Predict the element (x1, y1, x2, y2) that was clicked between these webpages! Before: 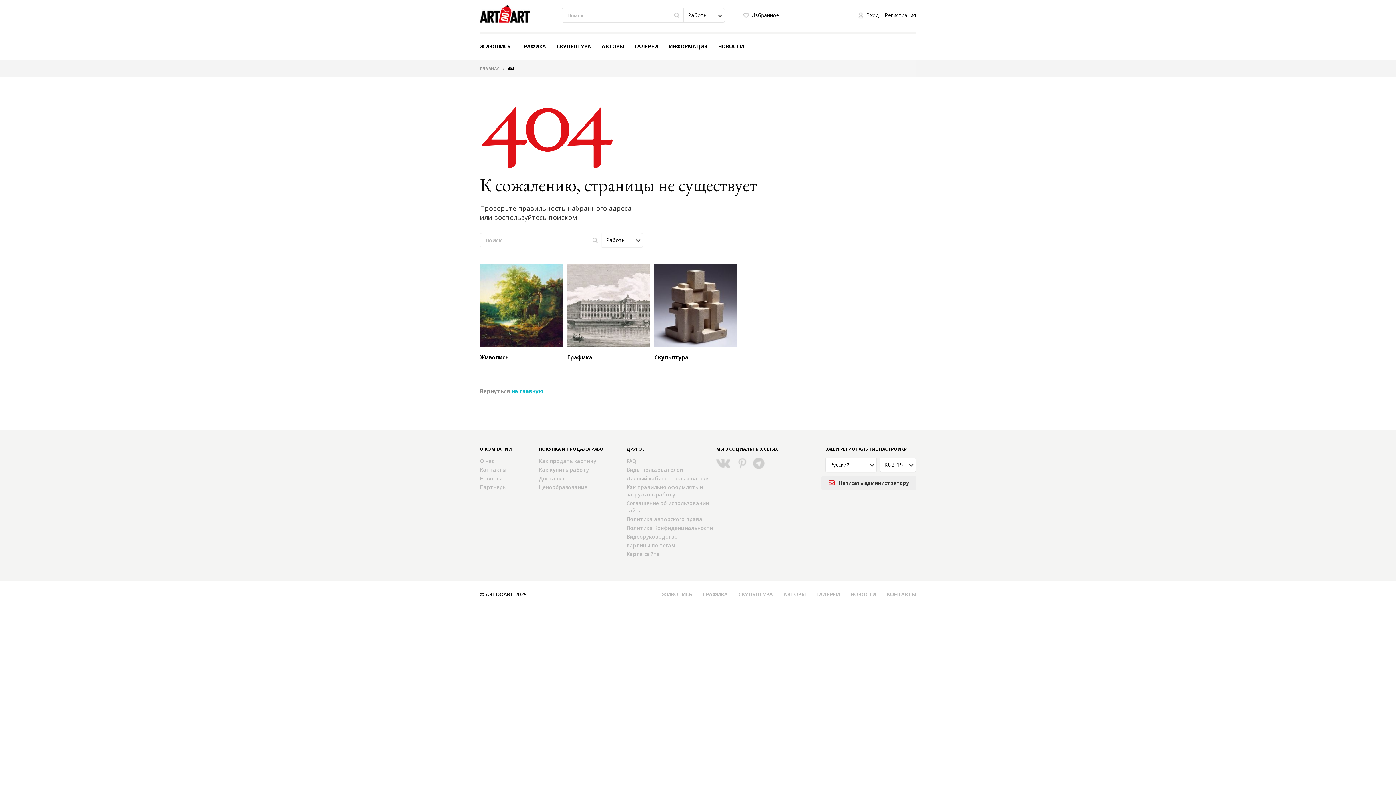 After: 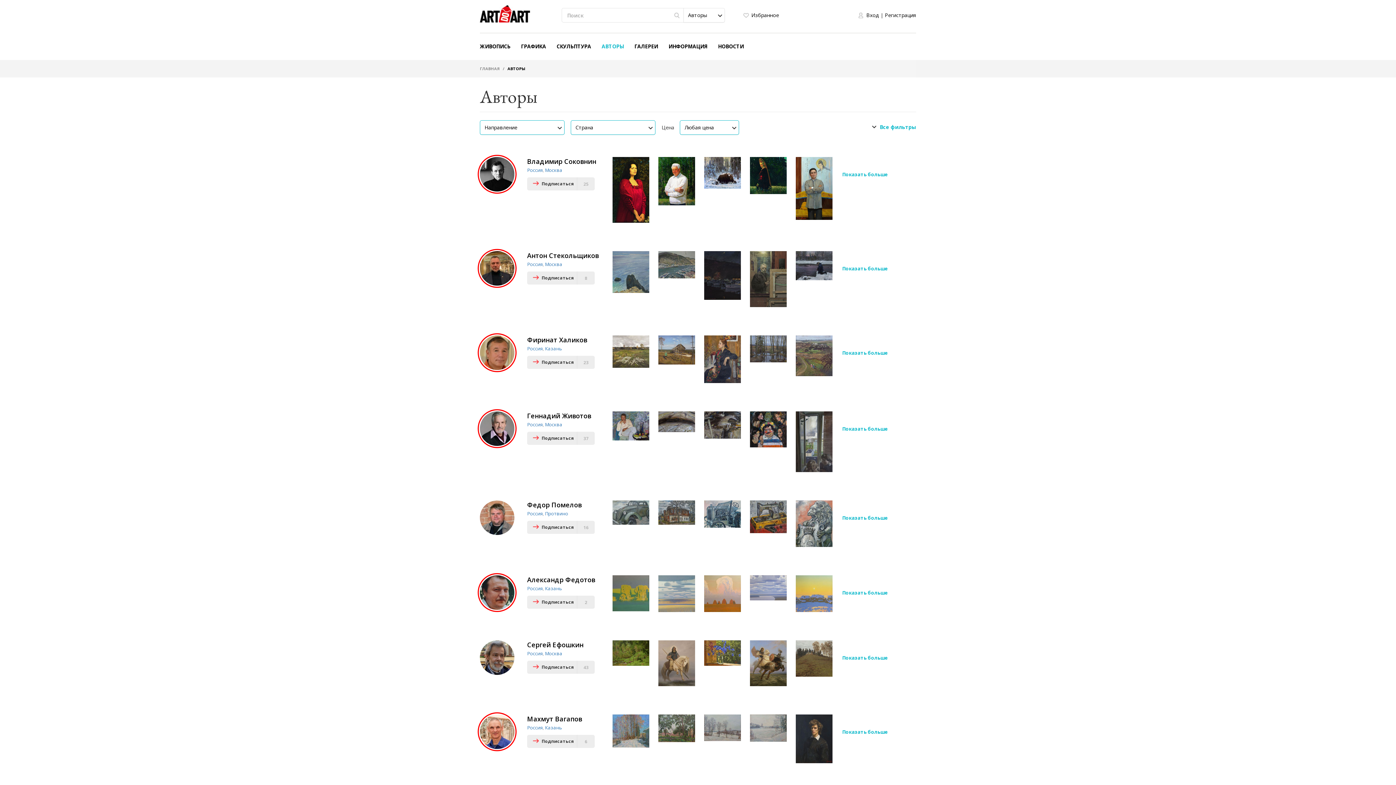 Action: bbox: (783, 591, 805, 598) label: АВТОРЫ